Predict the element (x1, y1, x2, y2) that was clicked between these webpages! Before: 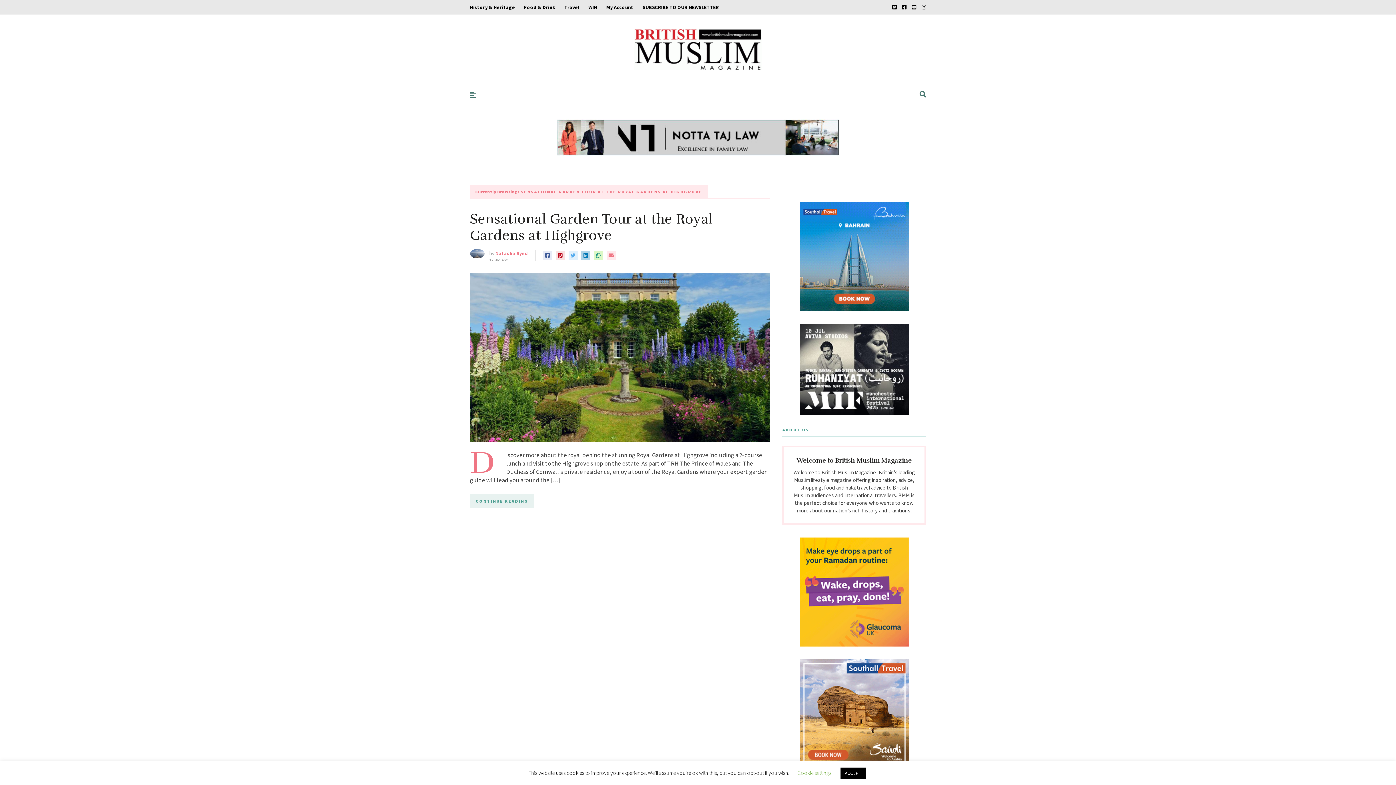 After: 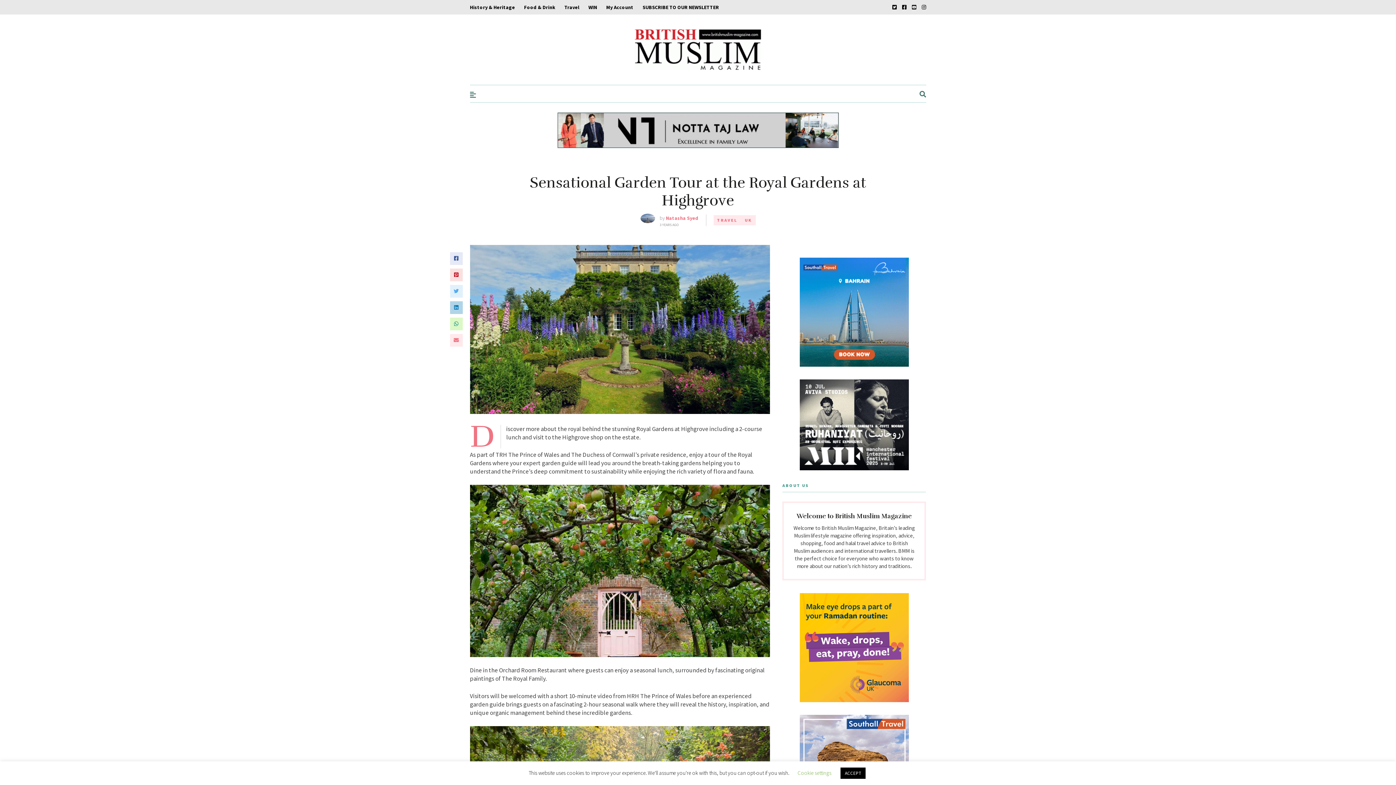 Action: bbox: (470, 210, 712, 244) label: Sensational Garden Tour at the Royal Gardens at Highgrove